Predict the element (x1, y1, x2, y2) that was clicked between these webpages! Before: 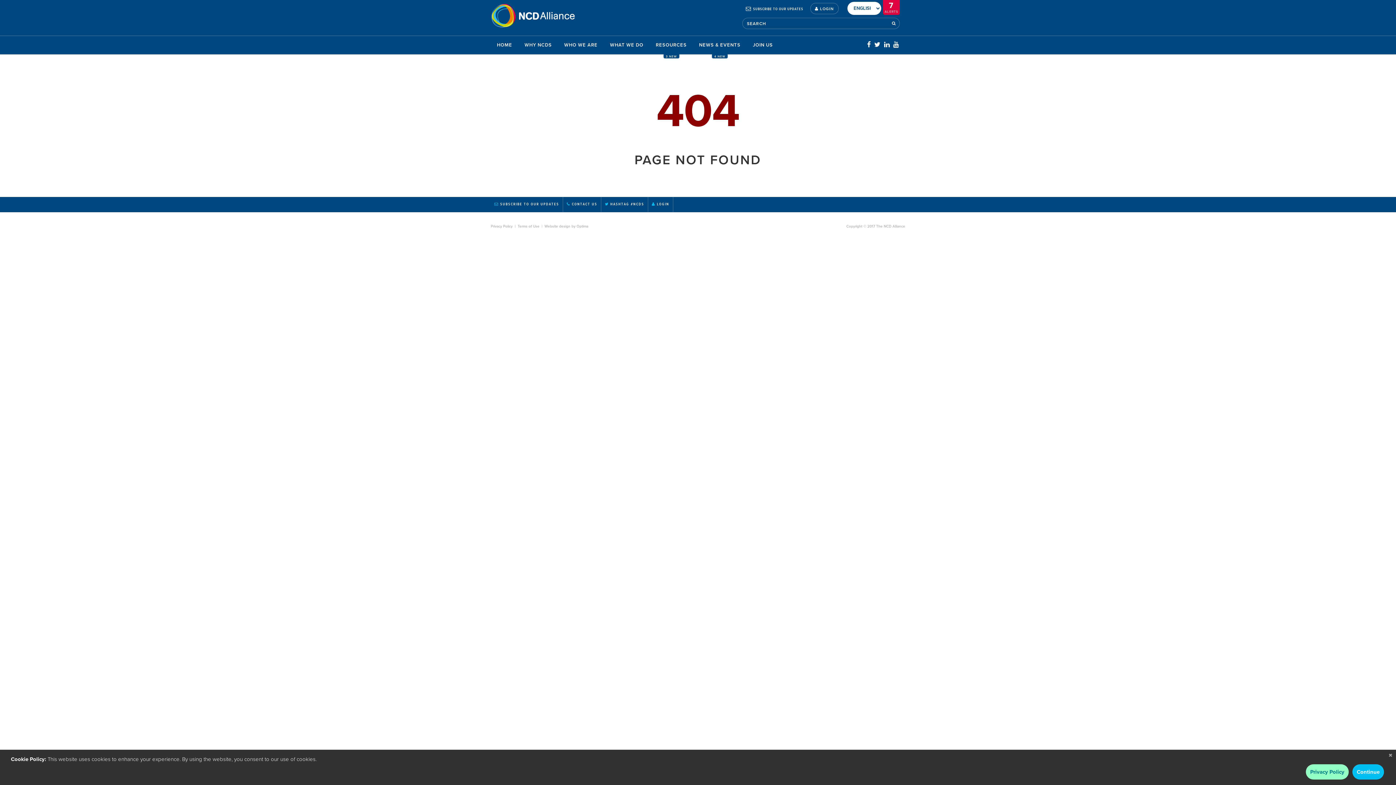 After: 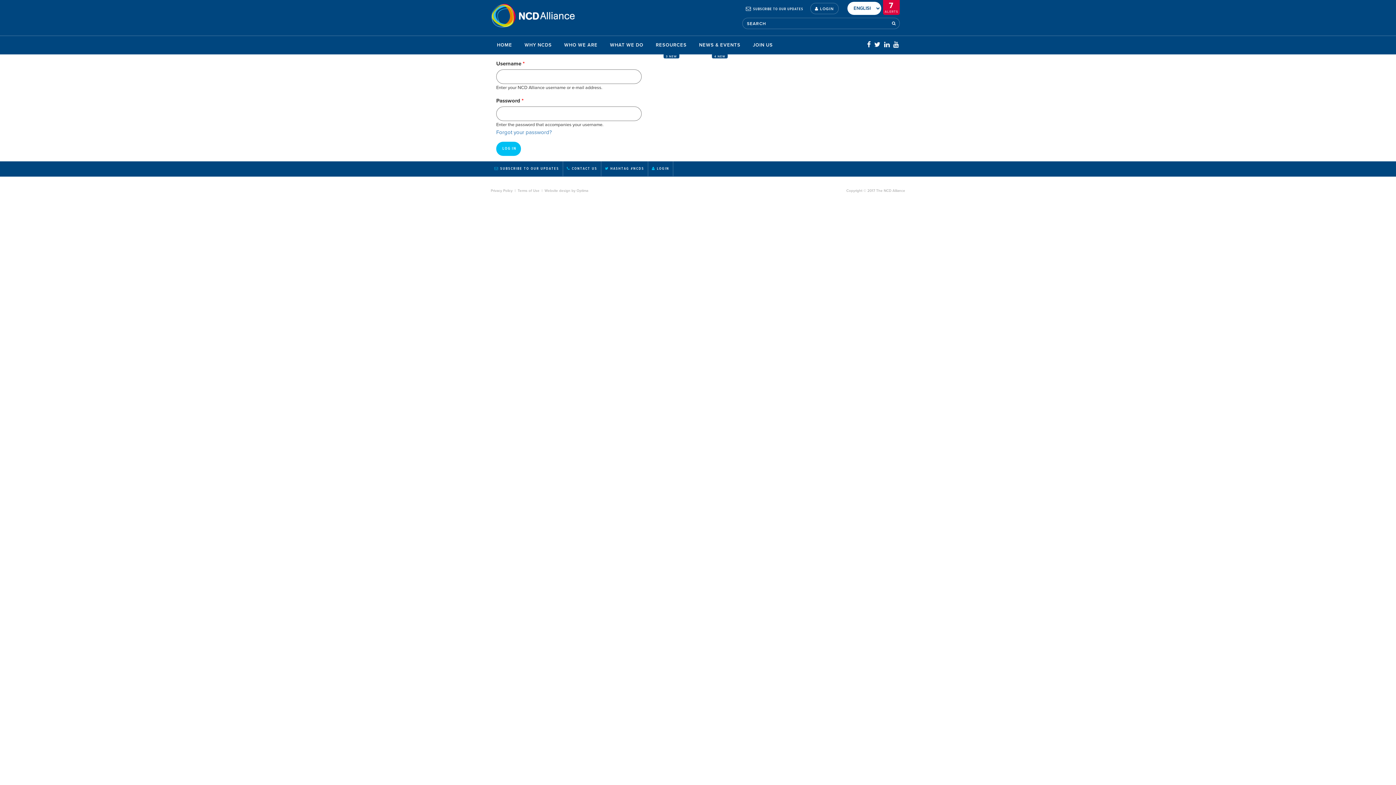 Action: bbox: (652, 202, 669, 206) label:  LOGIN